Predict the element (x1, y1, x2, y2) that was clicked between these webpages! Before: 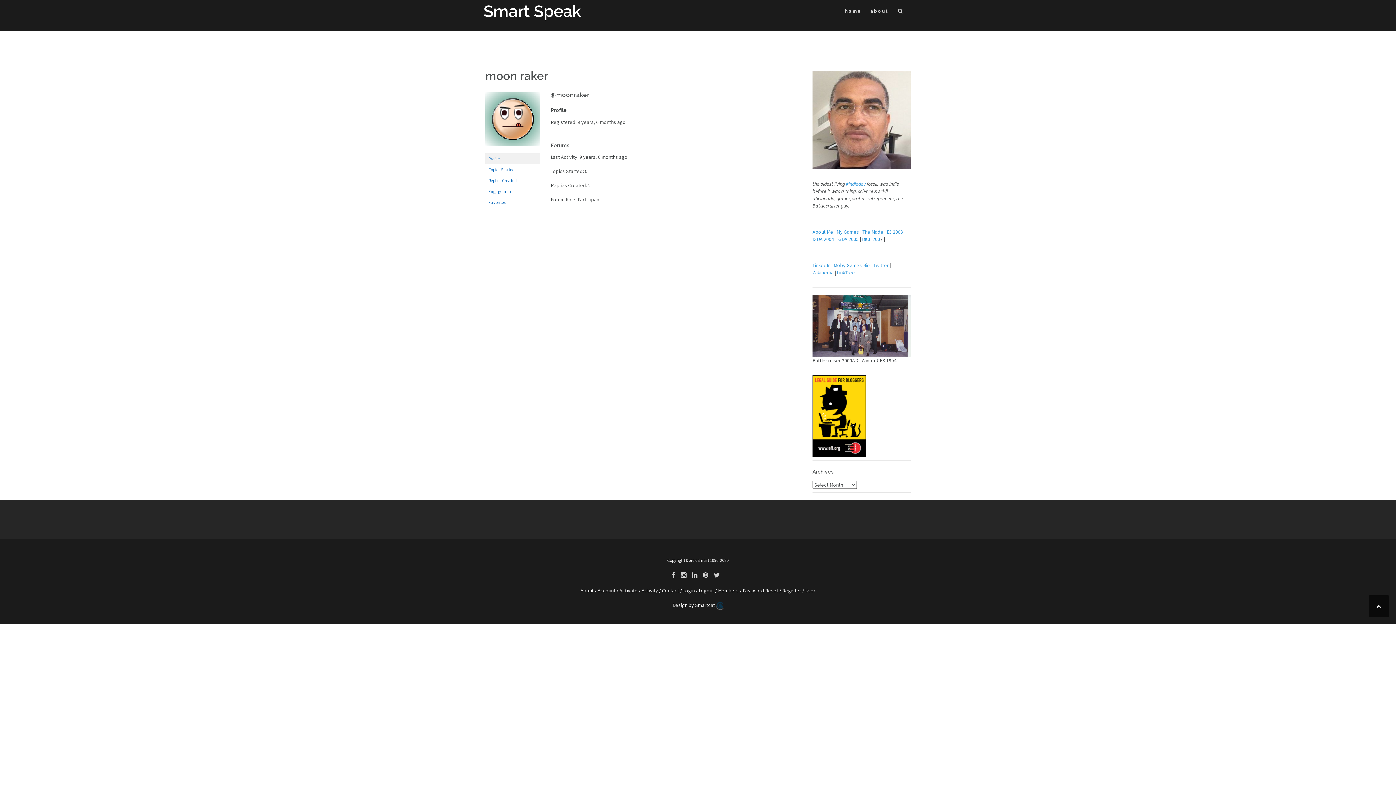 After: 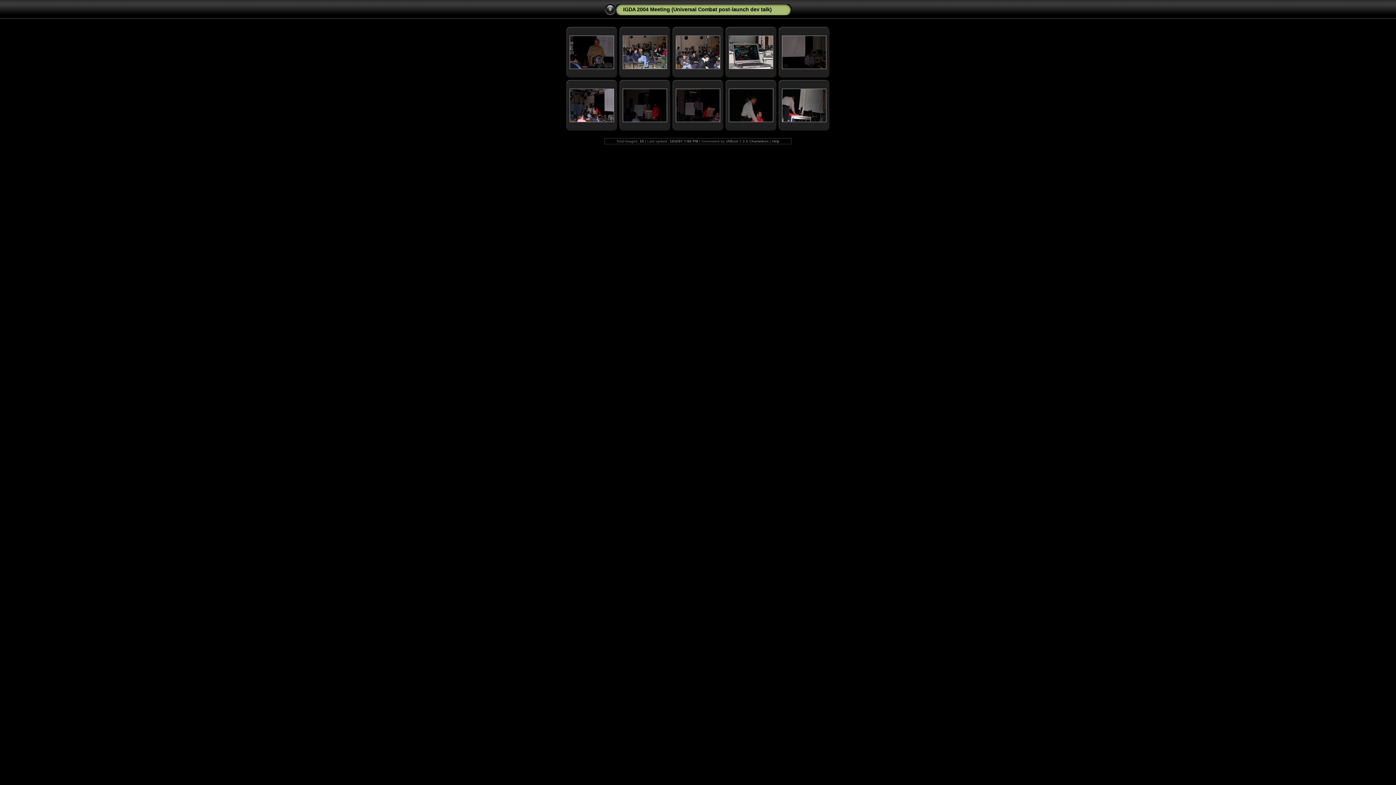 Action: label: IGDA 2004 bbox: (812, 236, 834, 242)